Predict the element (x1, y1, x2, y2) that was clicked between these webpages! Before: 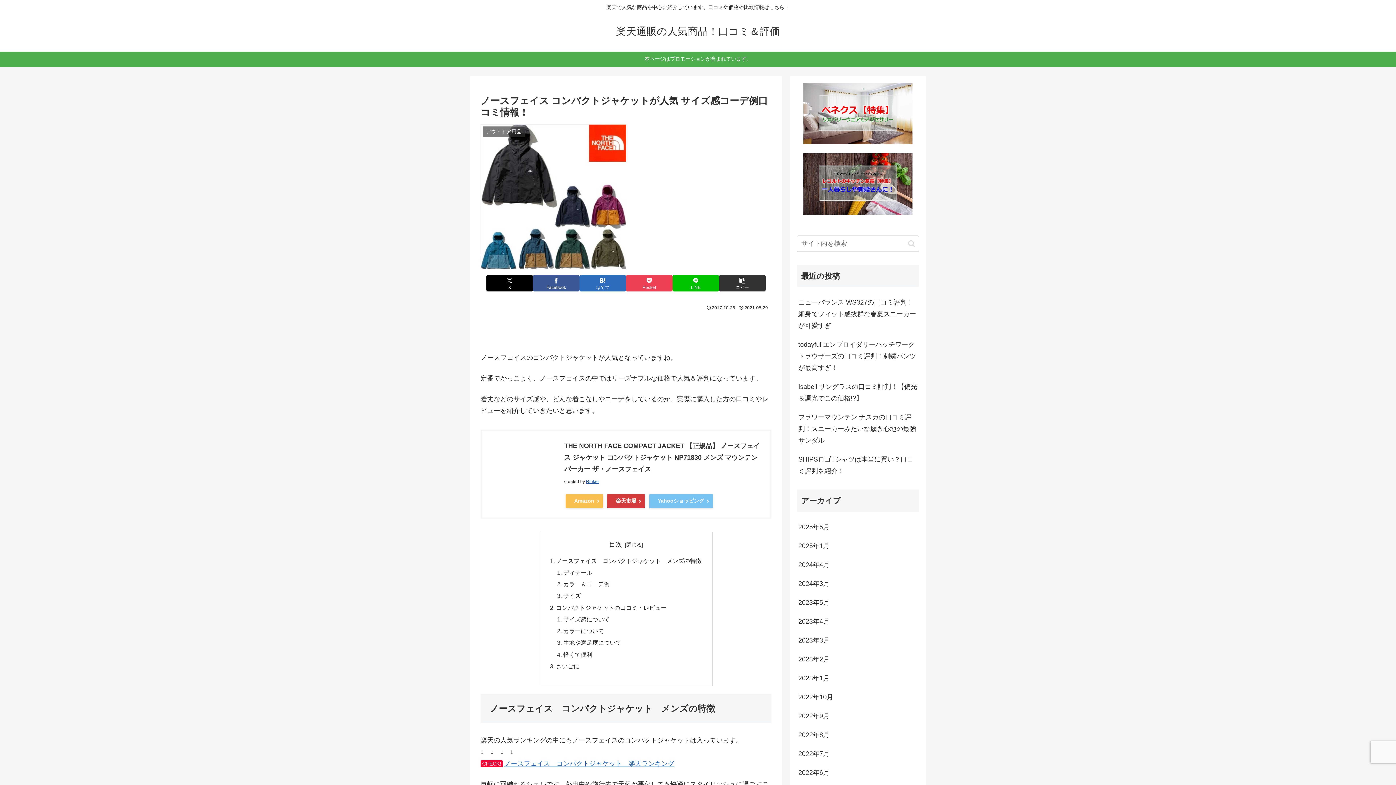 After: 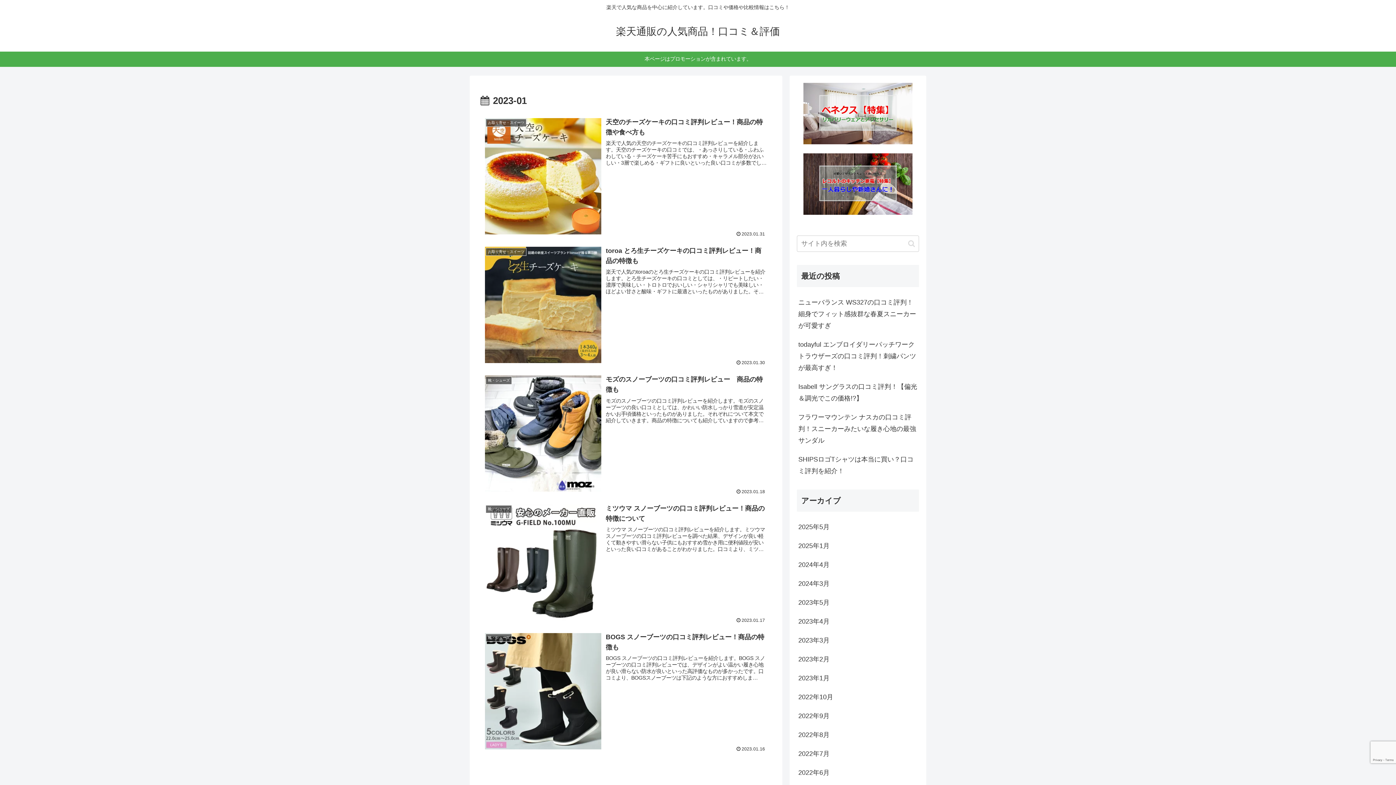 Action: bbox: (797, 669, 919, 688) label: 2023年1月